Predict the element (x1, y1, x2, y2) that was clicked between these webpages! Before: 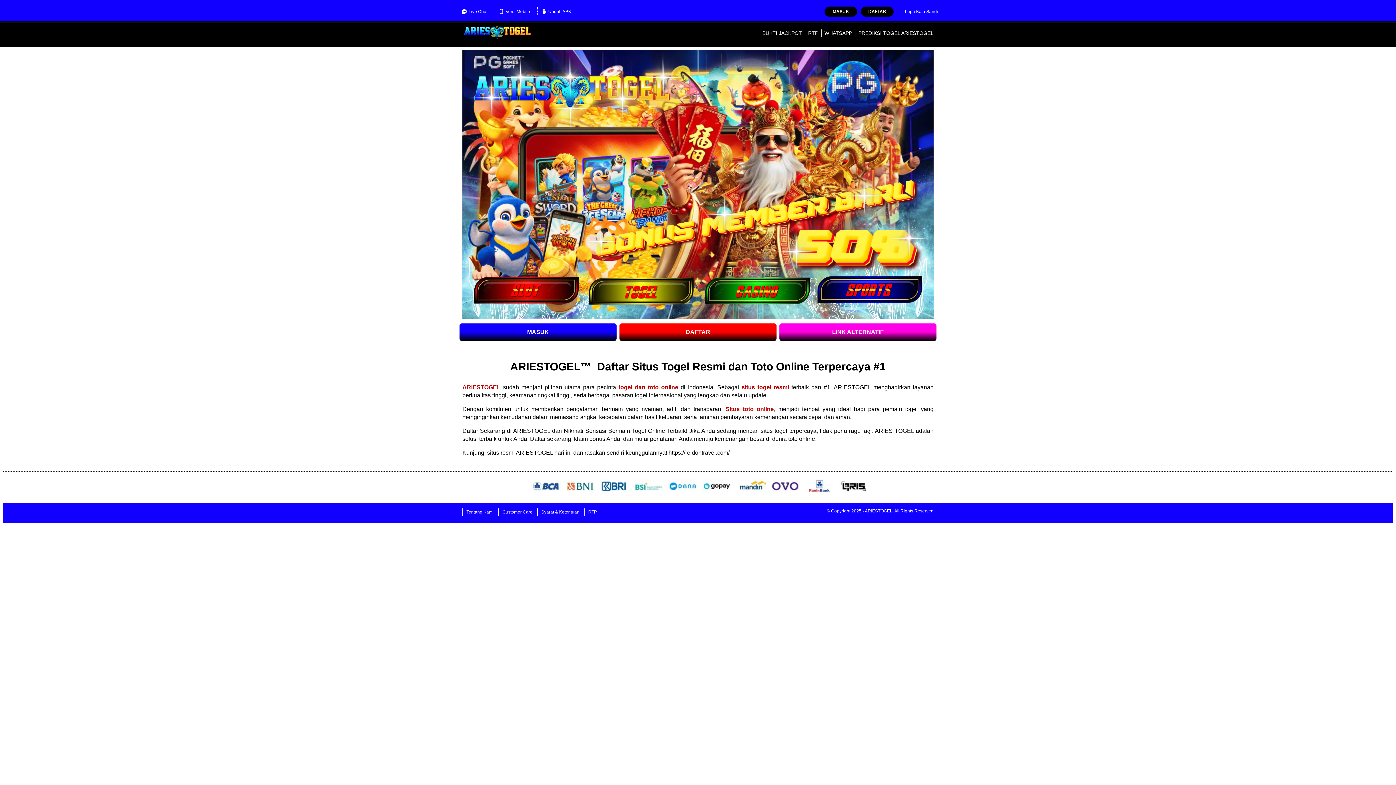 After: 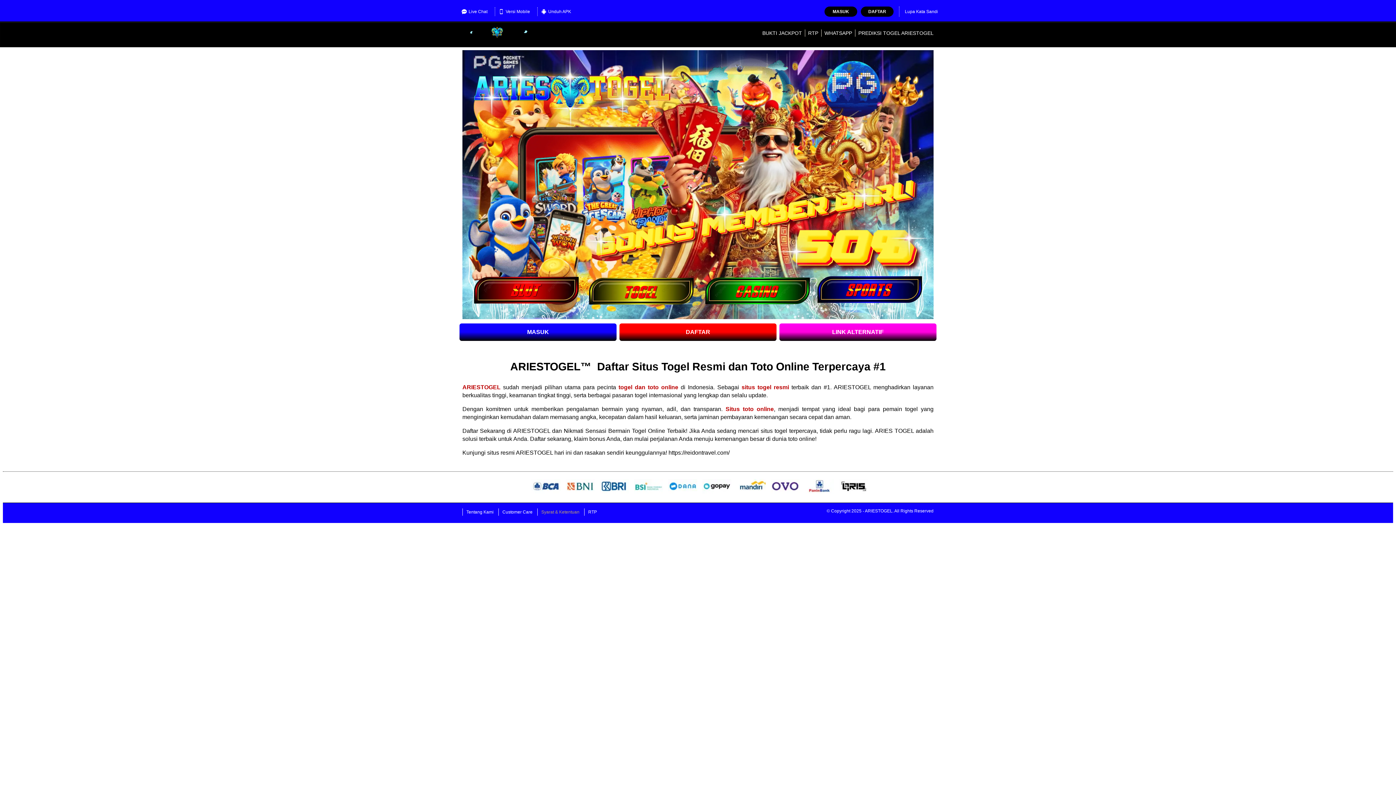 Action: label: Syarat & Ketentuan bbox: (537, 508, 583, 515)